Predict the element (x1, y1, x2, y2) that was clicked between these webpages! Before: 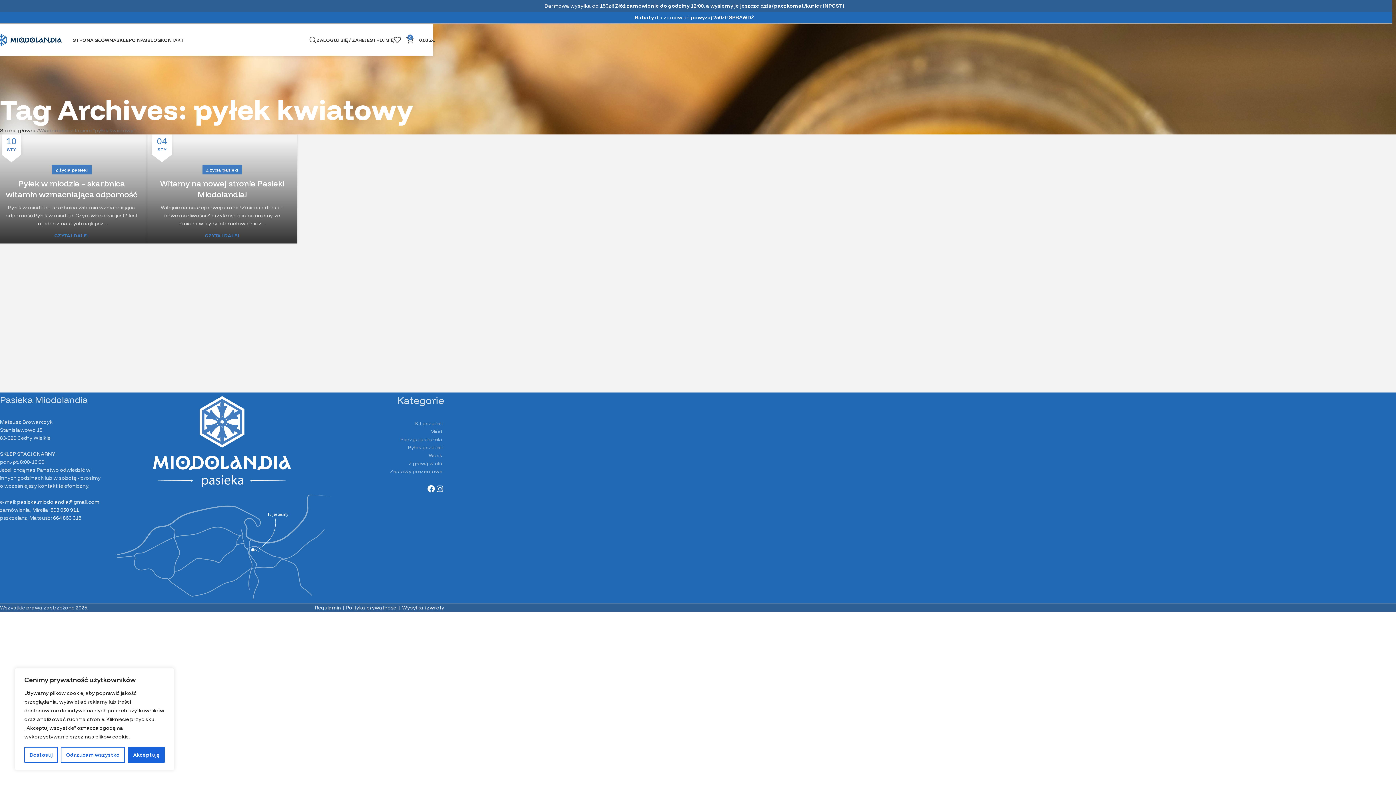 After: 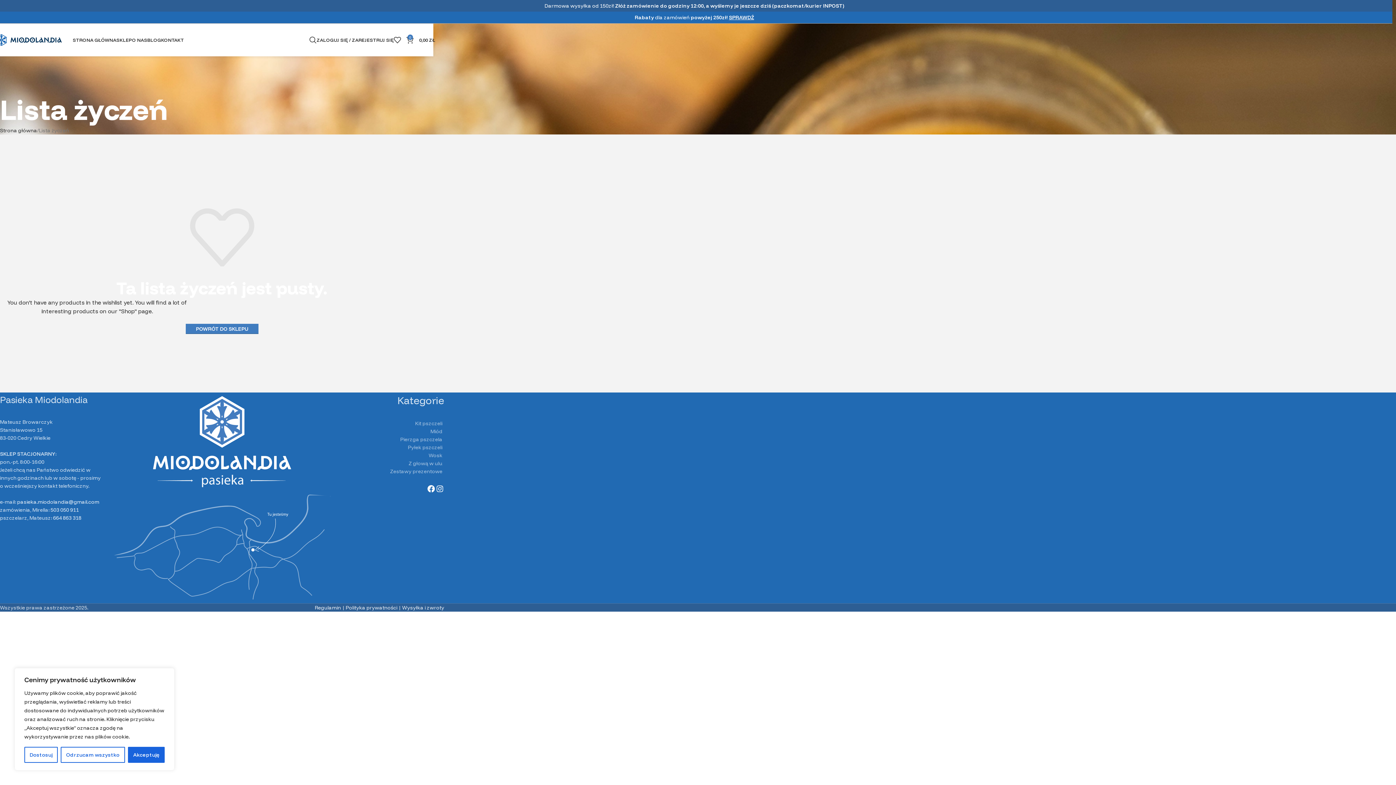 Action: label: 0 bbox: (393, 32, 406, 47)